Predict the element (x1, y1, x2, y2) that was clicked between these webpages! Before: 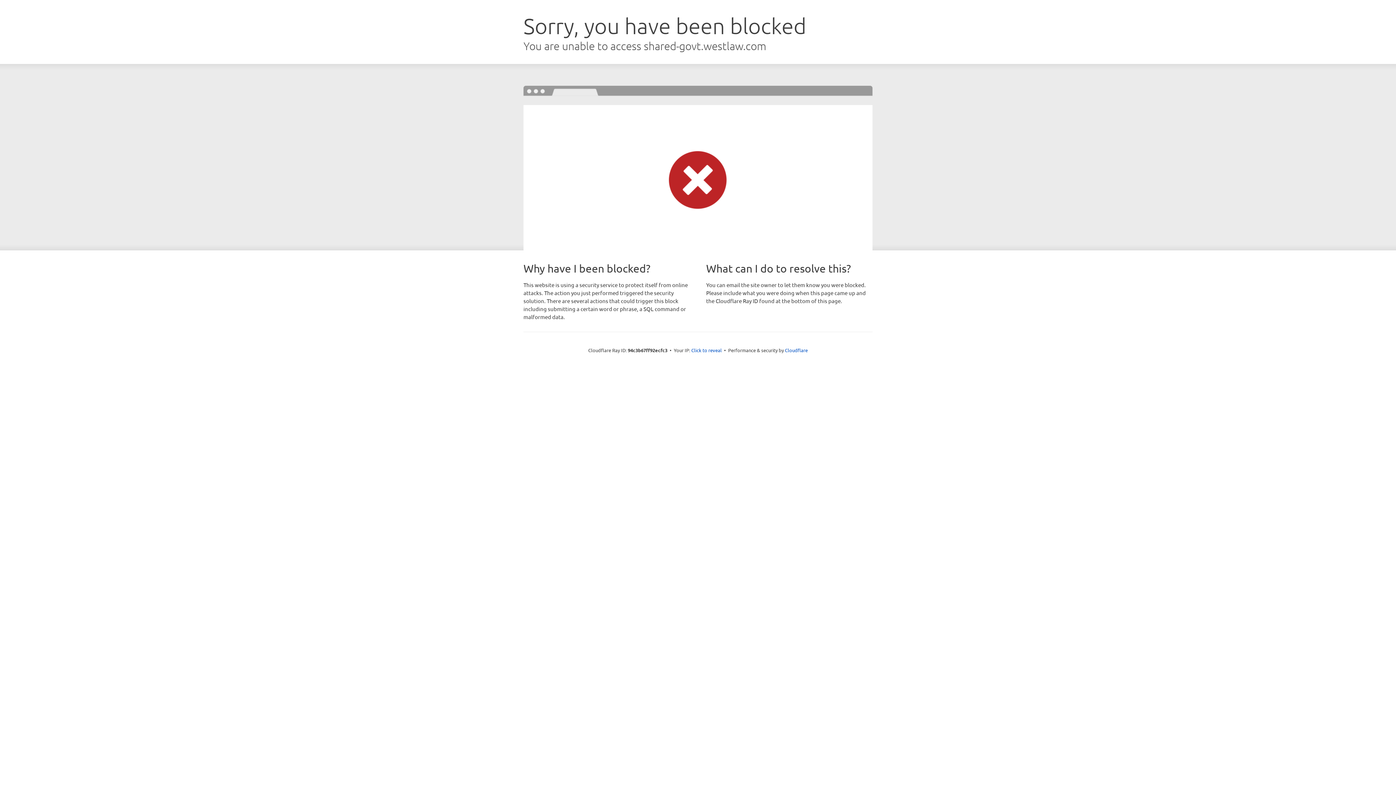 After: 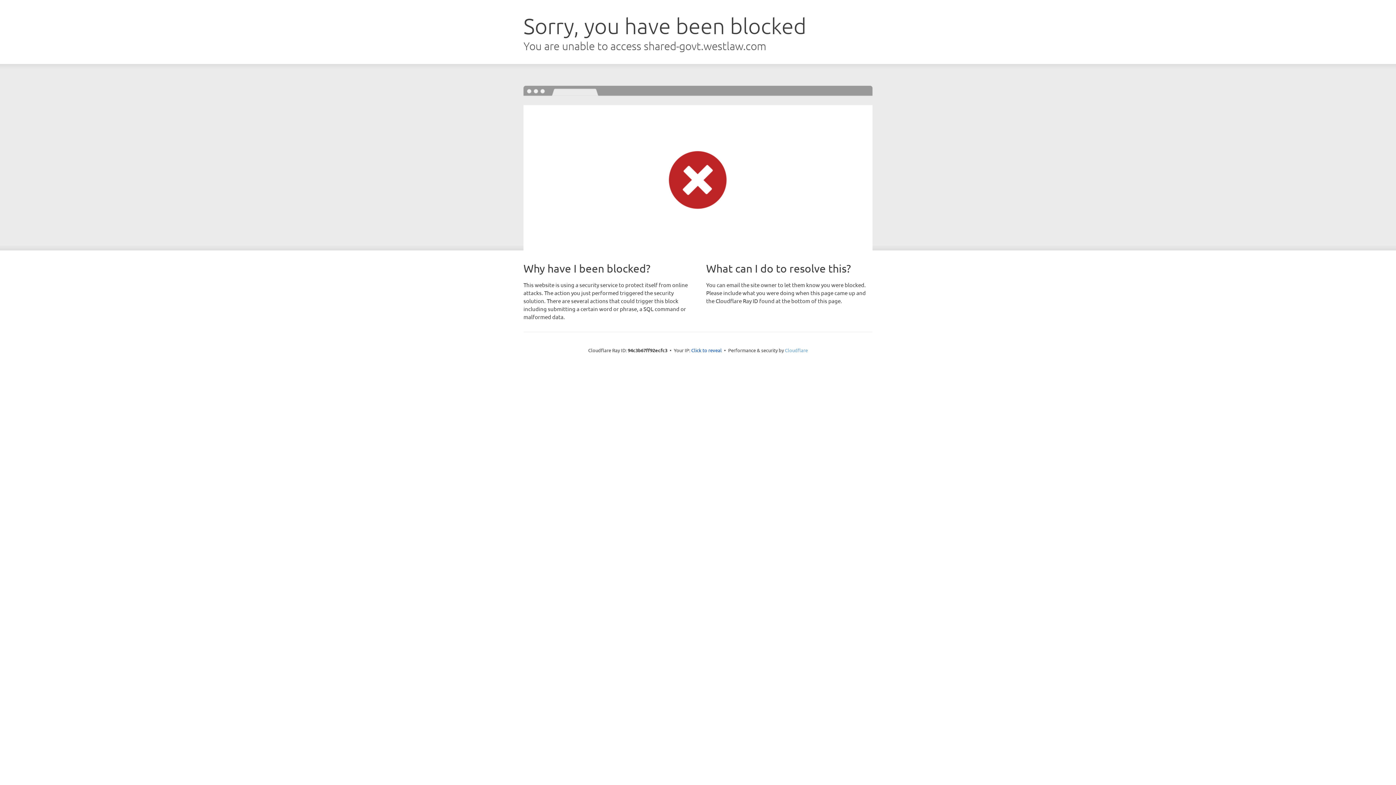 Action: label: Cloudflare bbox: (785, 347, 808, 353)